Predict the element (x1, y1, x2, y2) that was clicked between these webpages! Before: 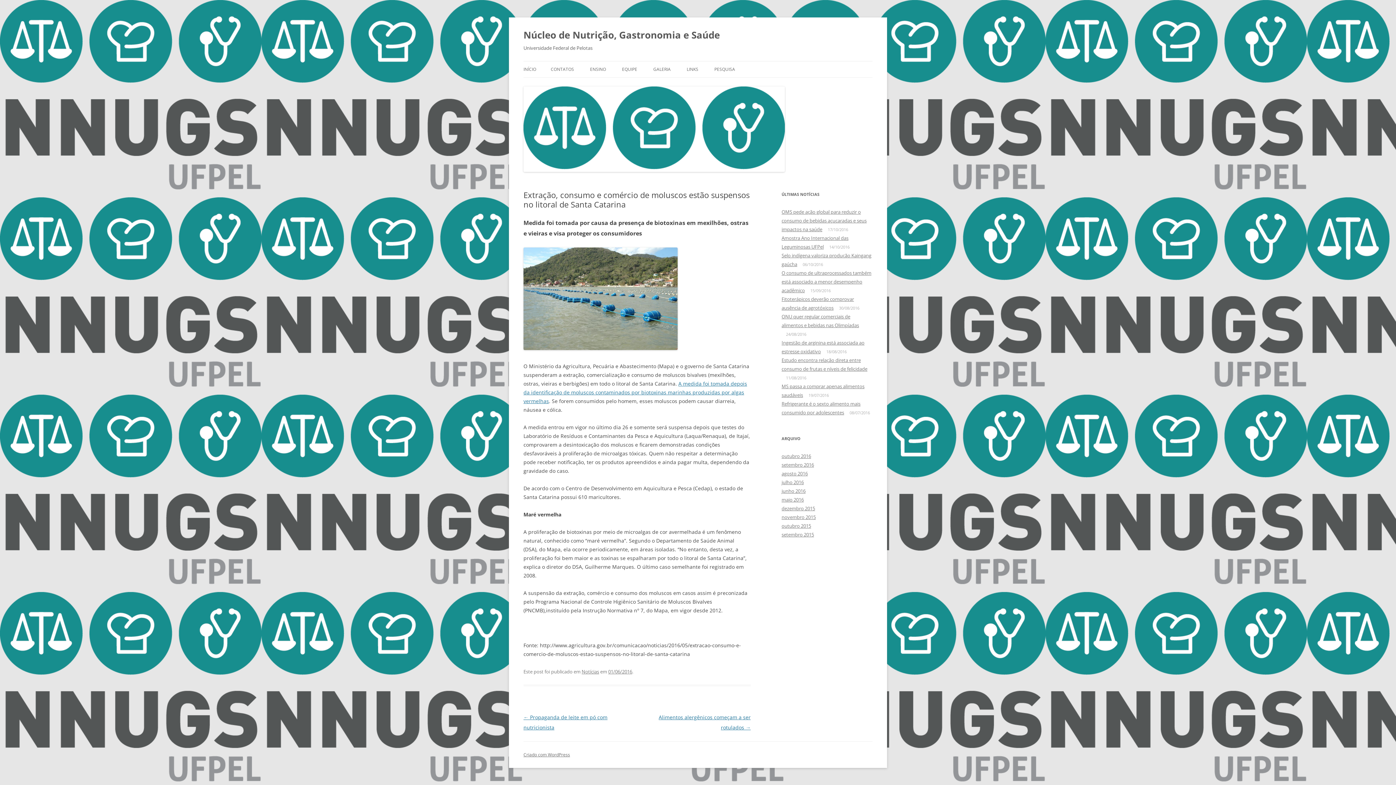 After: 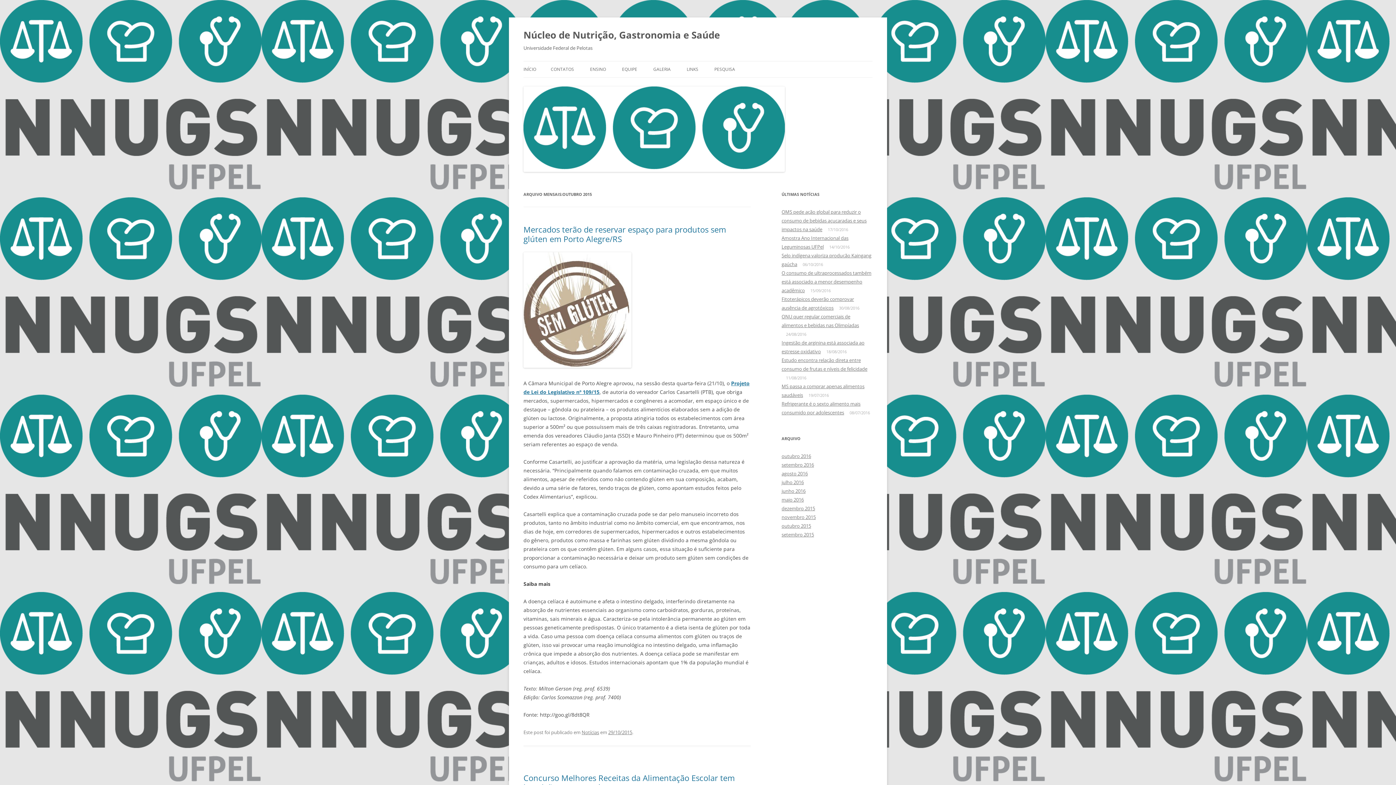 Action: label: outubro 2015 bbox: (781, 522, 811, 529)